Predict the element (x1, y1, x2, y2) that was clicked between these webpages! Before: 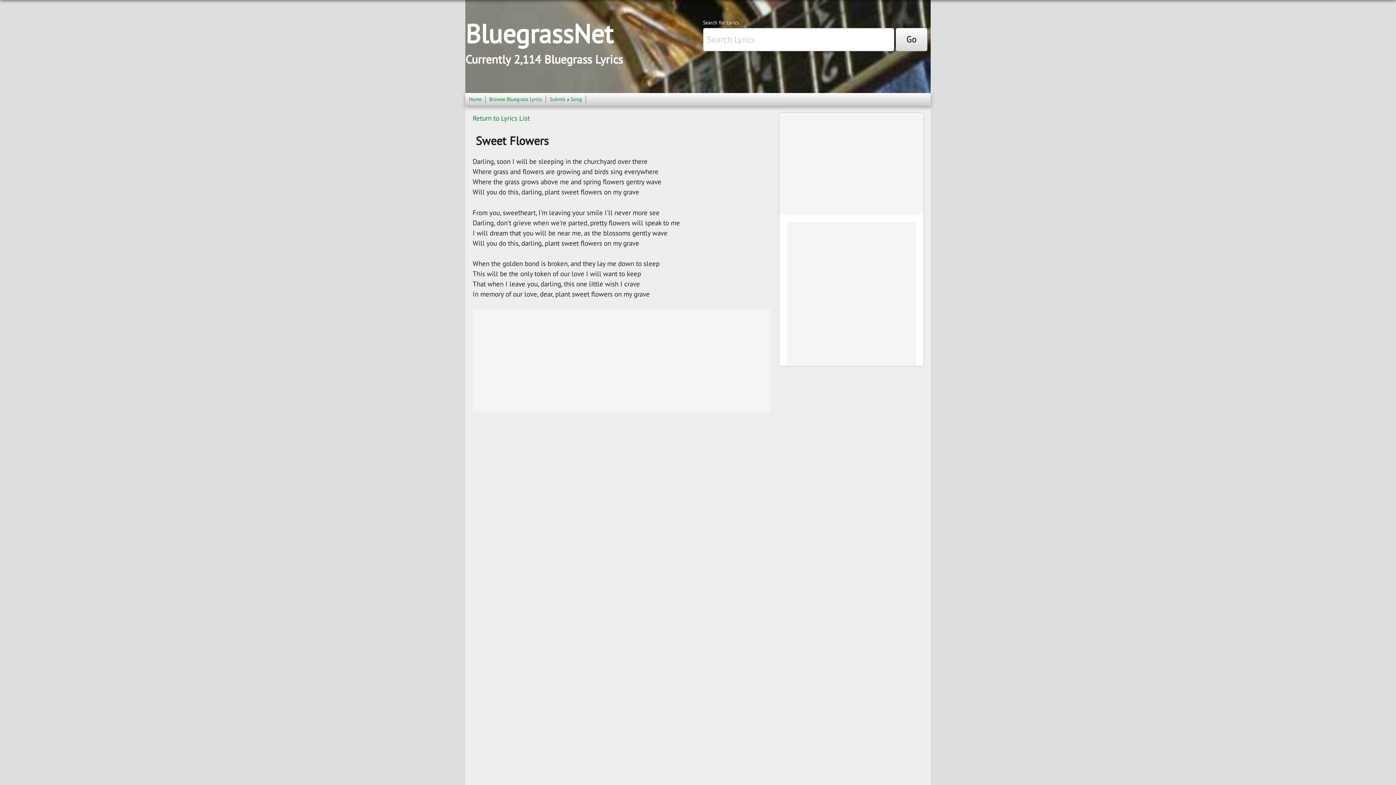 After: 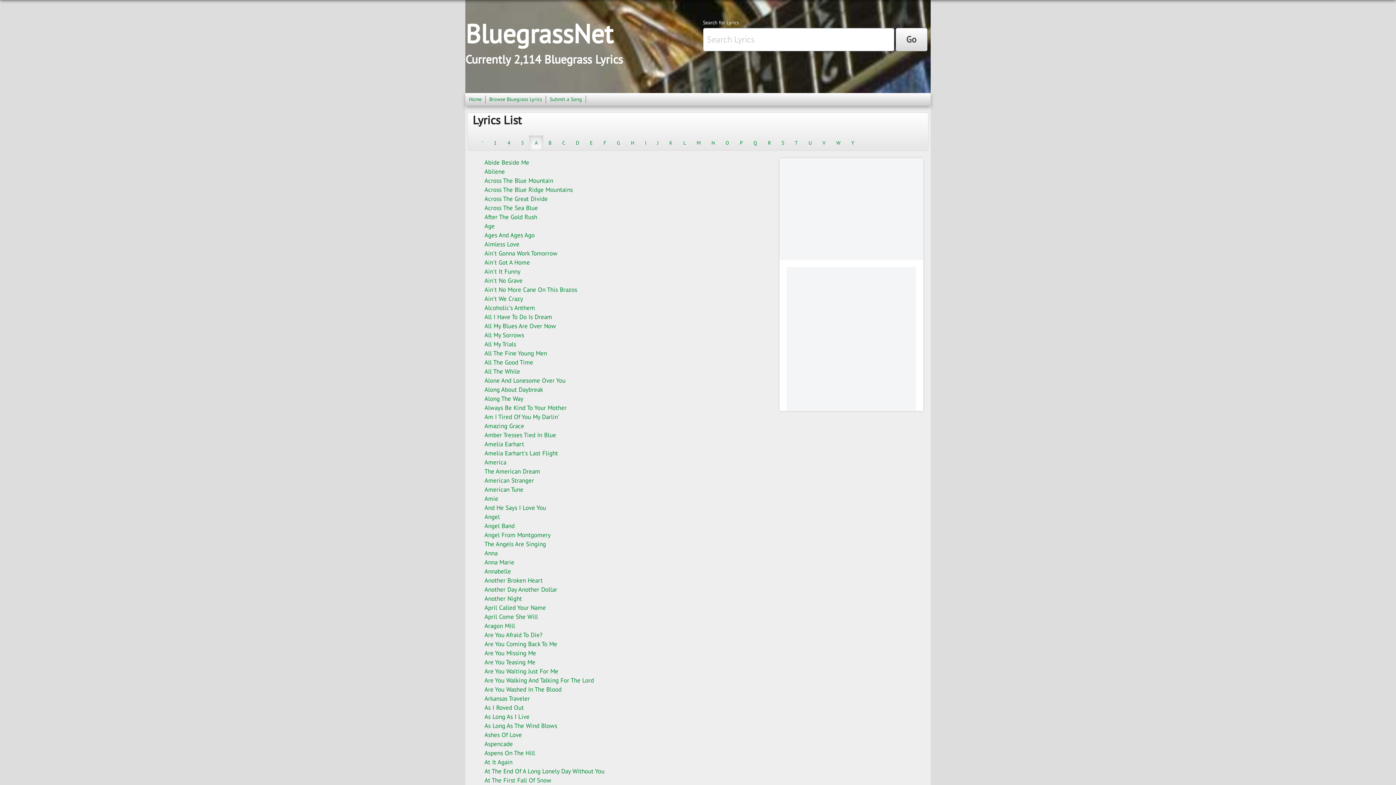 Action: label: Browse Bluegrass Lyrics bbox: (485, 95, 545, 103)